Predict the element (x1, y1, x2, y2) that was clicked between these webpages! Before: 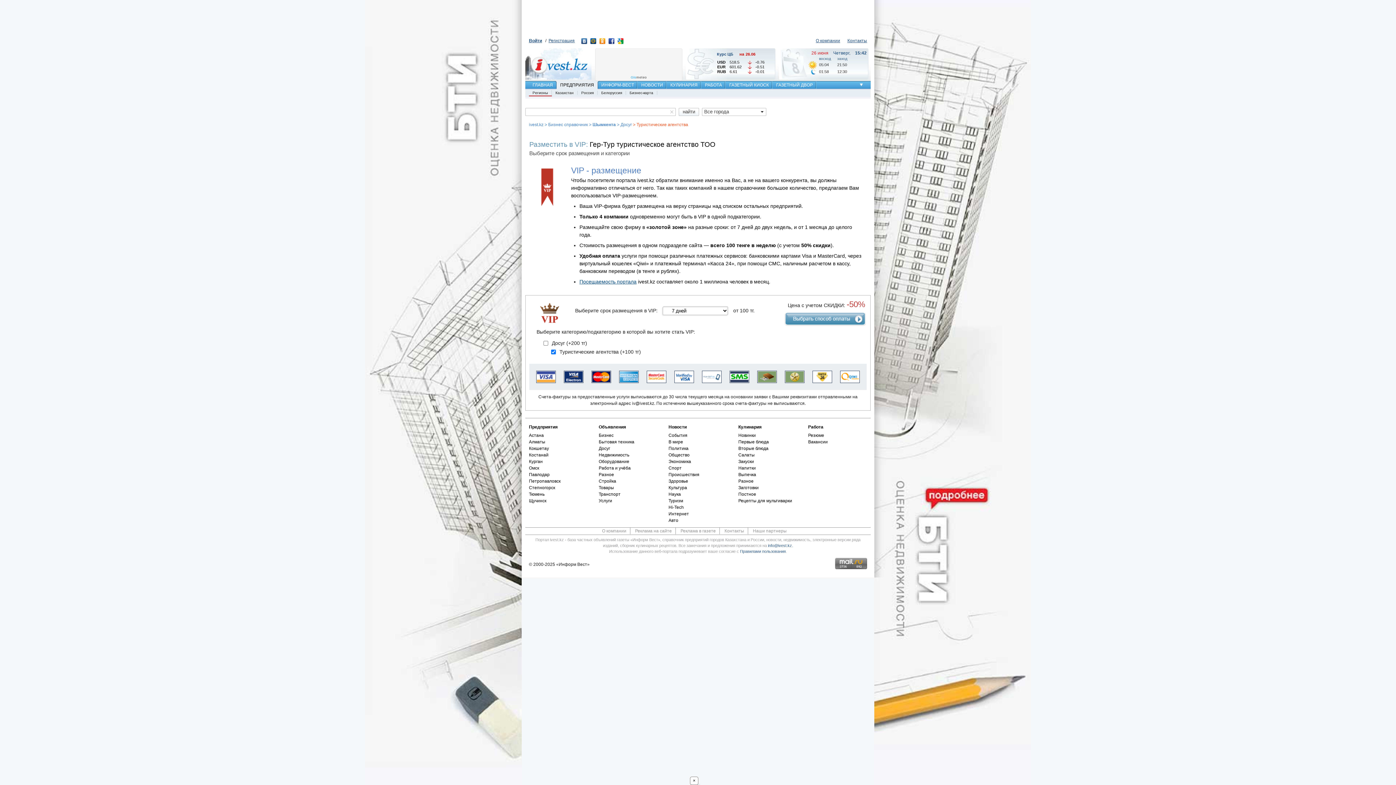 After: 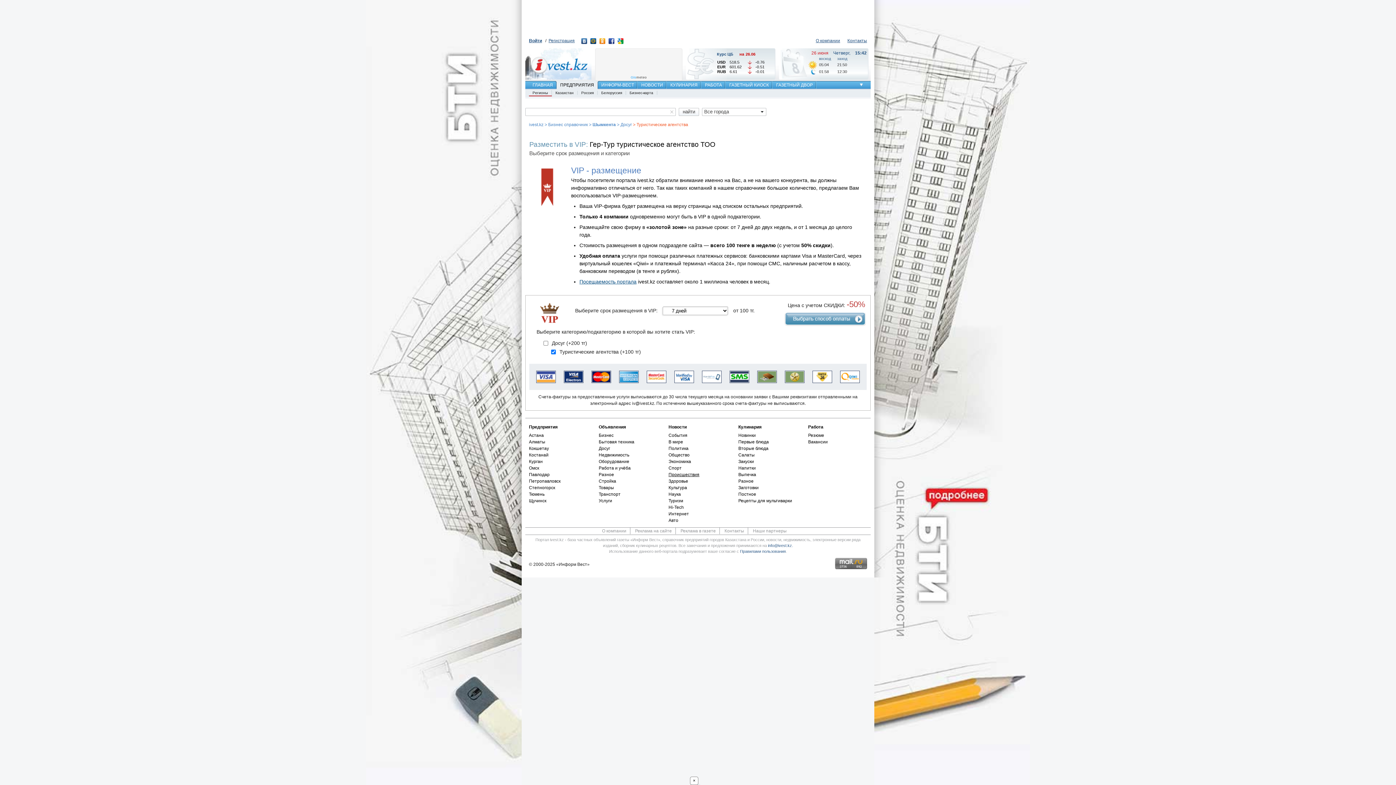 Action: label: Происшествия bbox: (668, 471, 727, 478)